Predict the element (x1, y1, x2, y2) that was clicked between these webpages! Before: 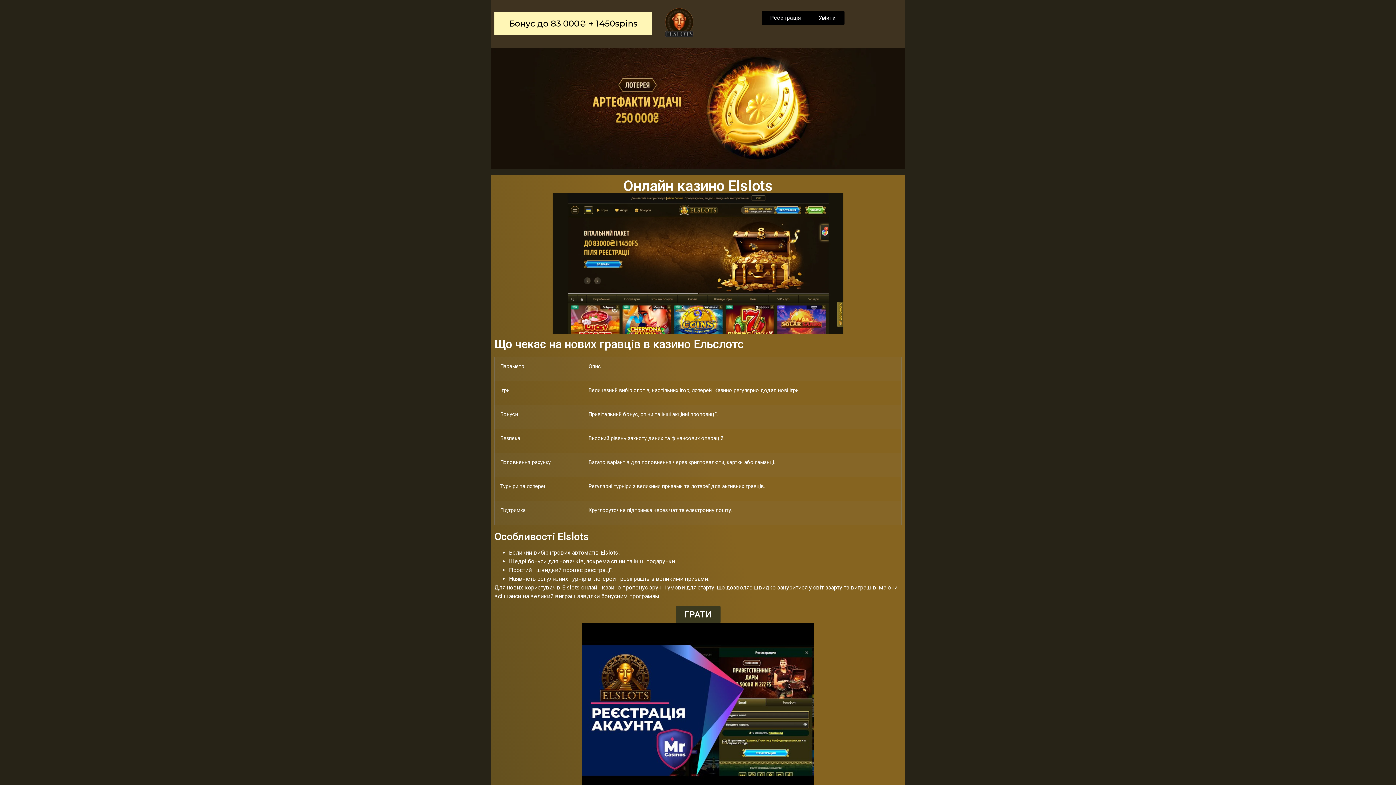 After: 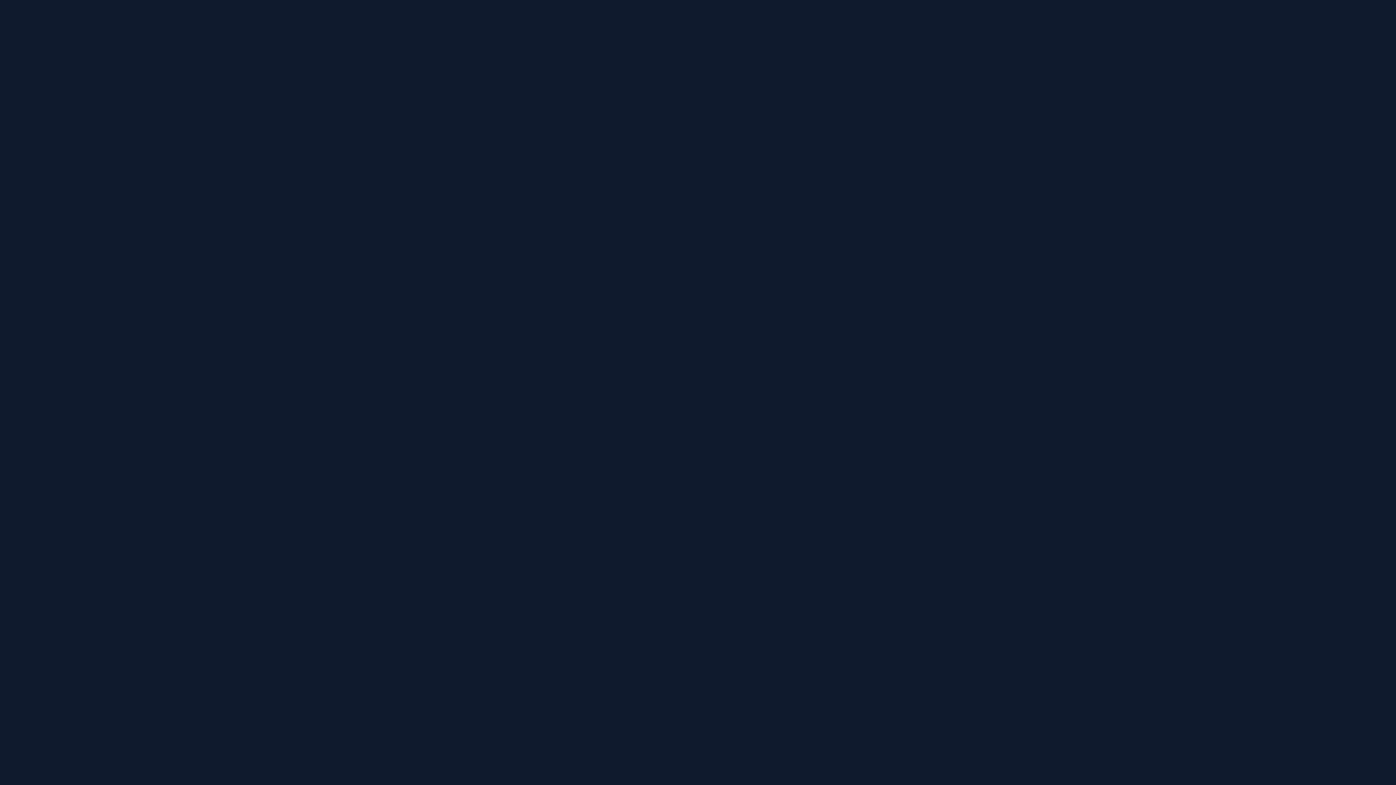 Action: label: ГРАТИ bbox: (675, 606, 720, 623)